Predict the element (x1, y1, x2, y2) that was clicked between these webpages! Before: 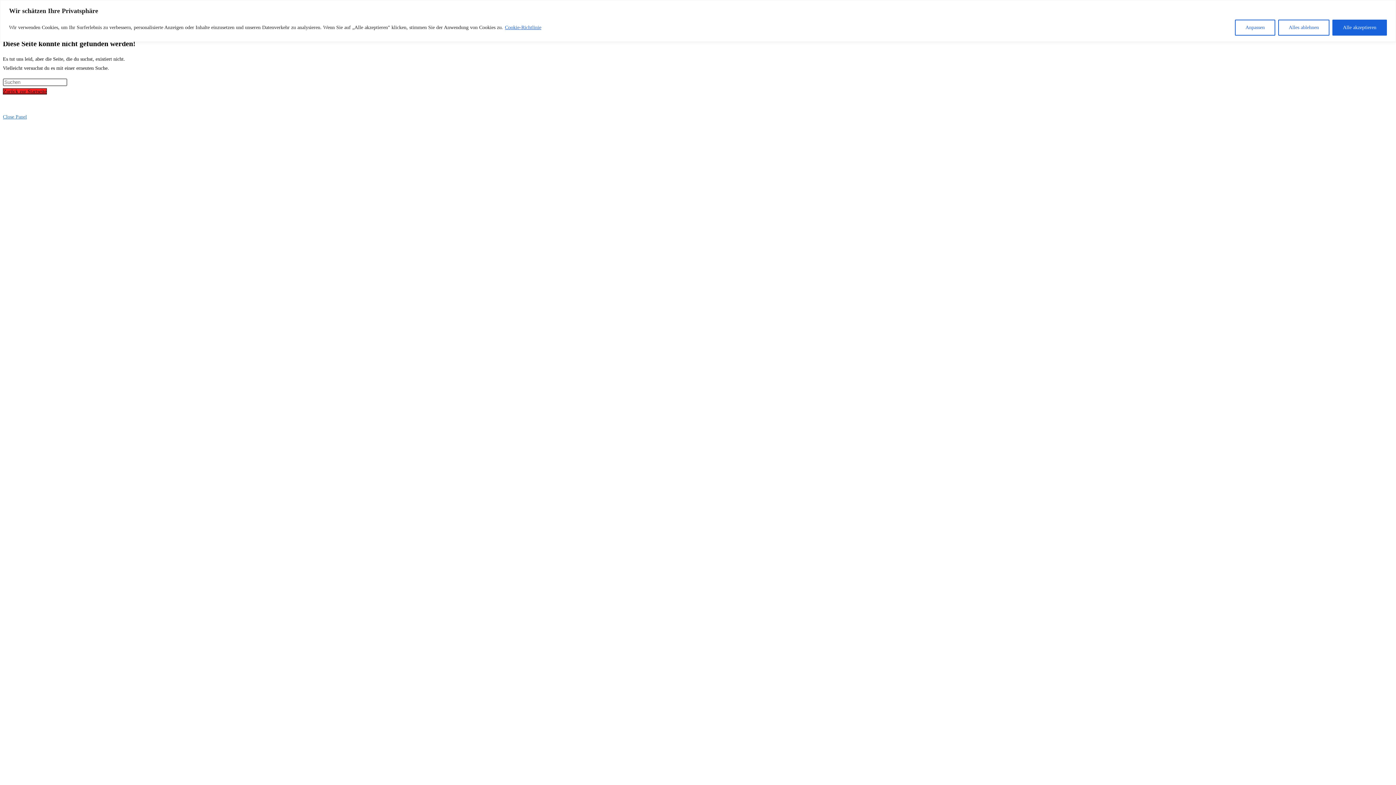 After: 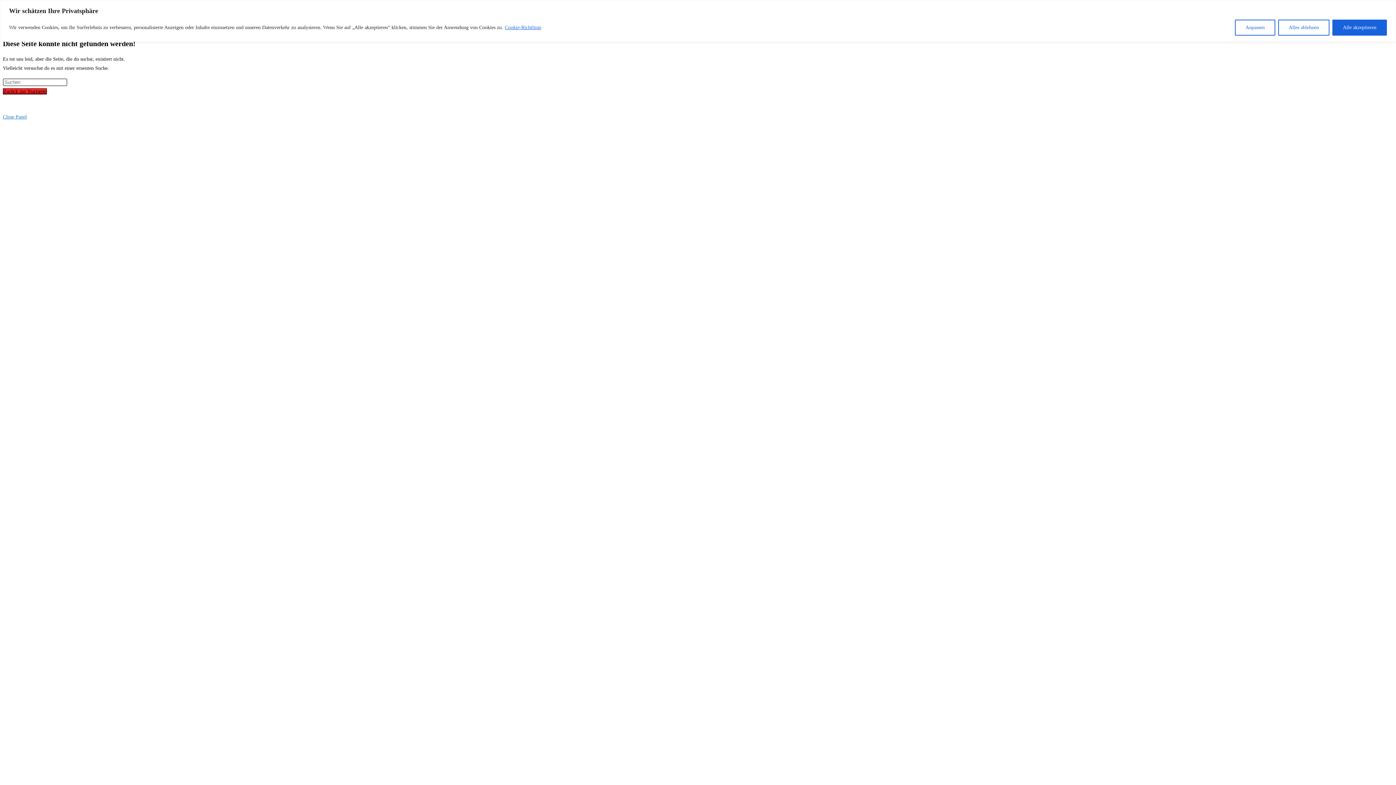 Action: label: Cookie-Richtlinie bbox: (504, 24, 541, 30)